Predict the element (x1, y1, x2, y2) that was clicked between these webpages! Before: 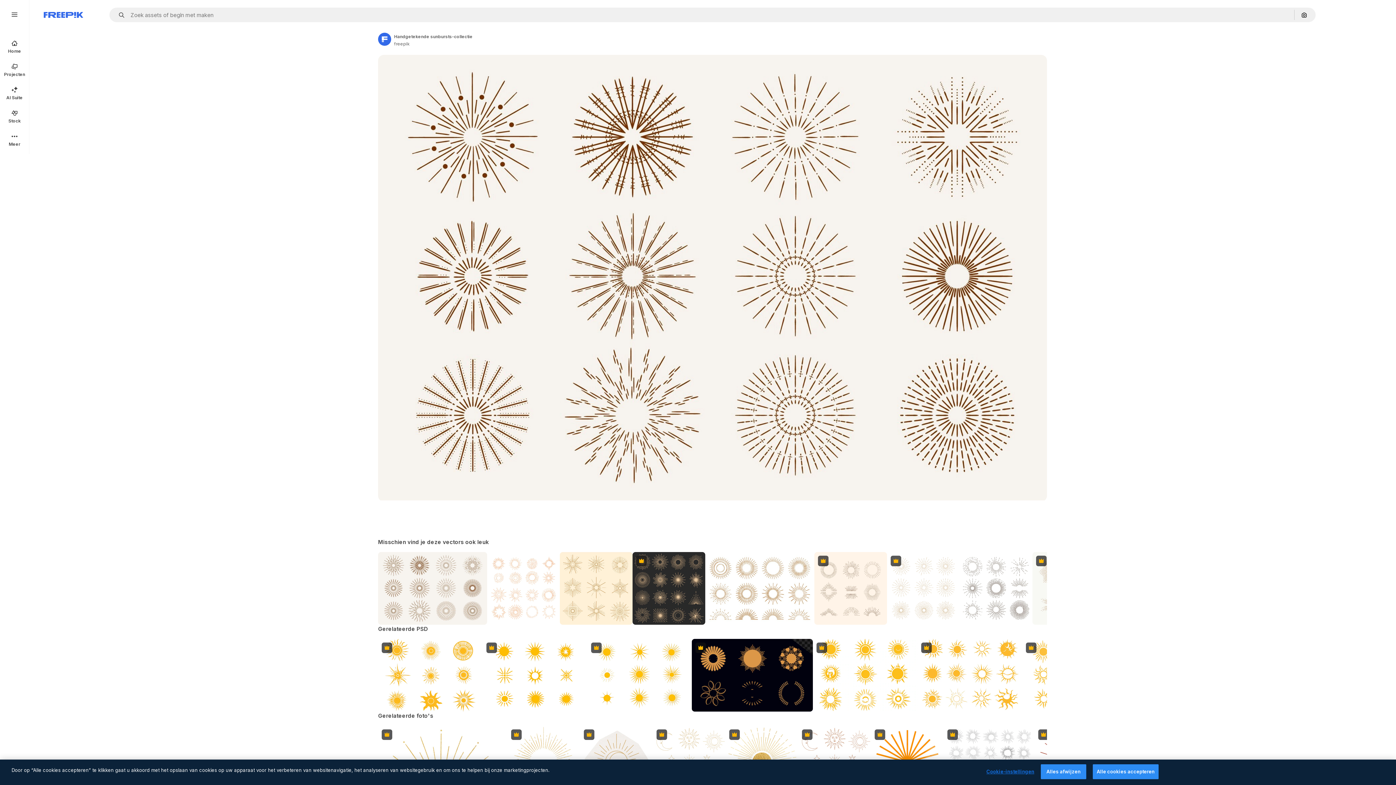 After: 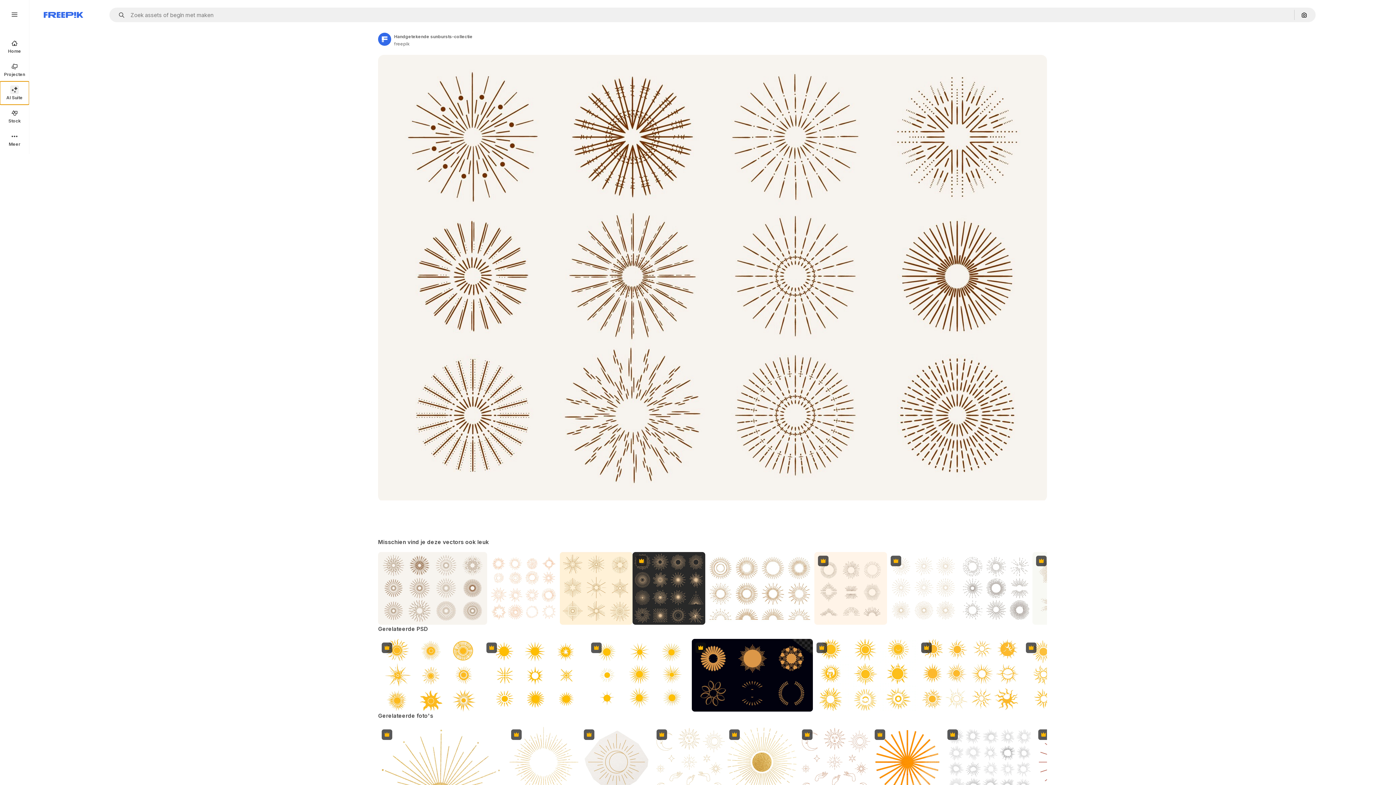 Action: label: AI Suite bbox: (0, 81, 29, 104)